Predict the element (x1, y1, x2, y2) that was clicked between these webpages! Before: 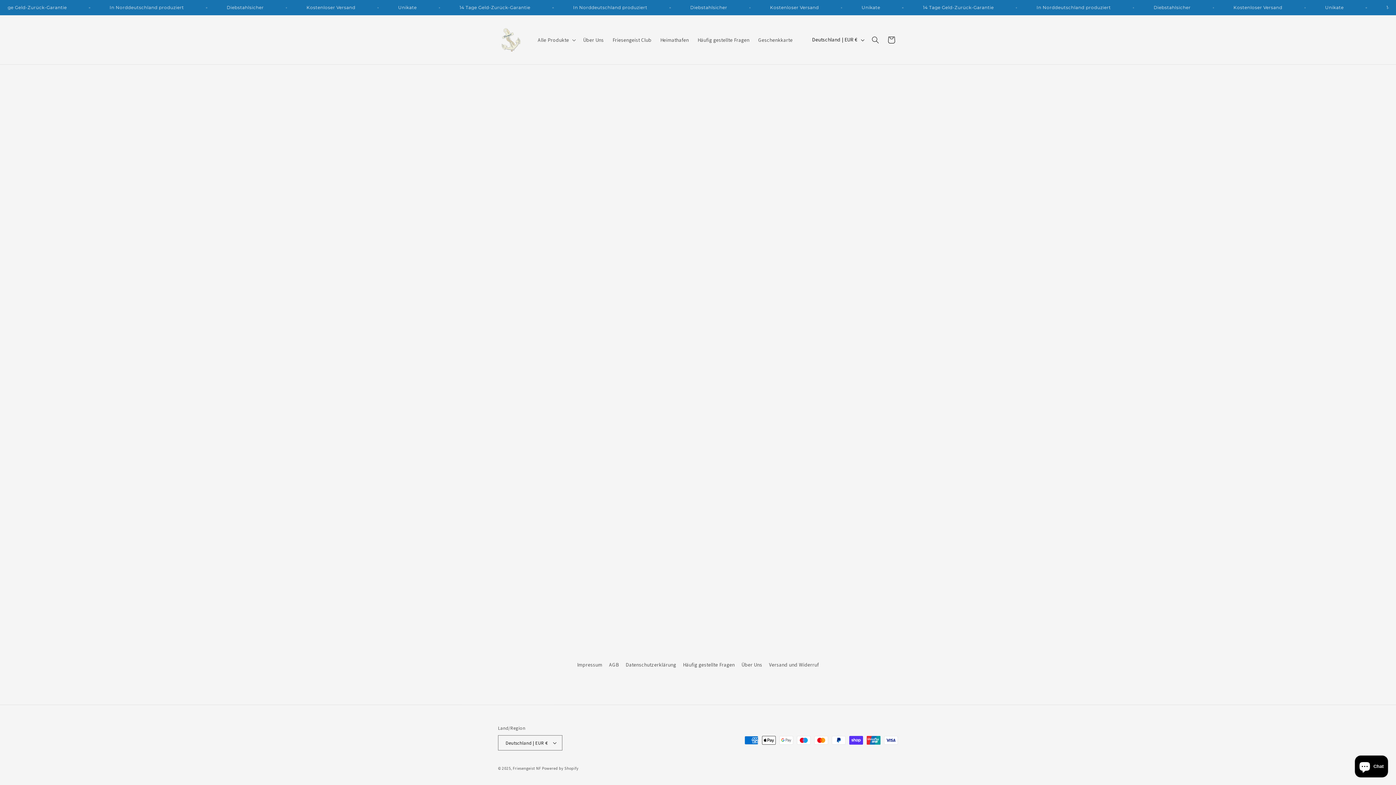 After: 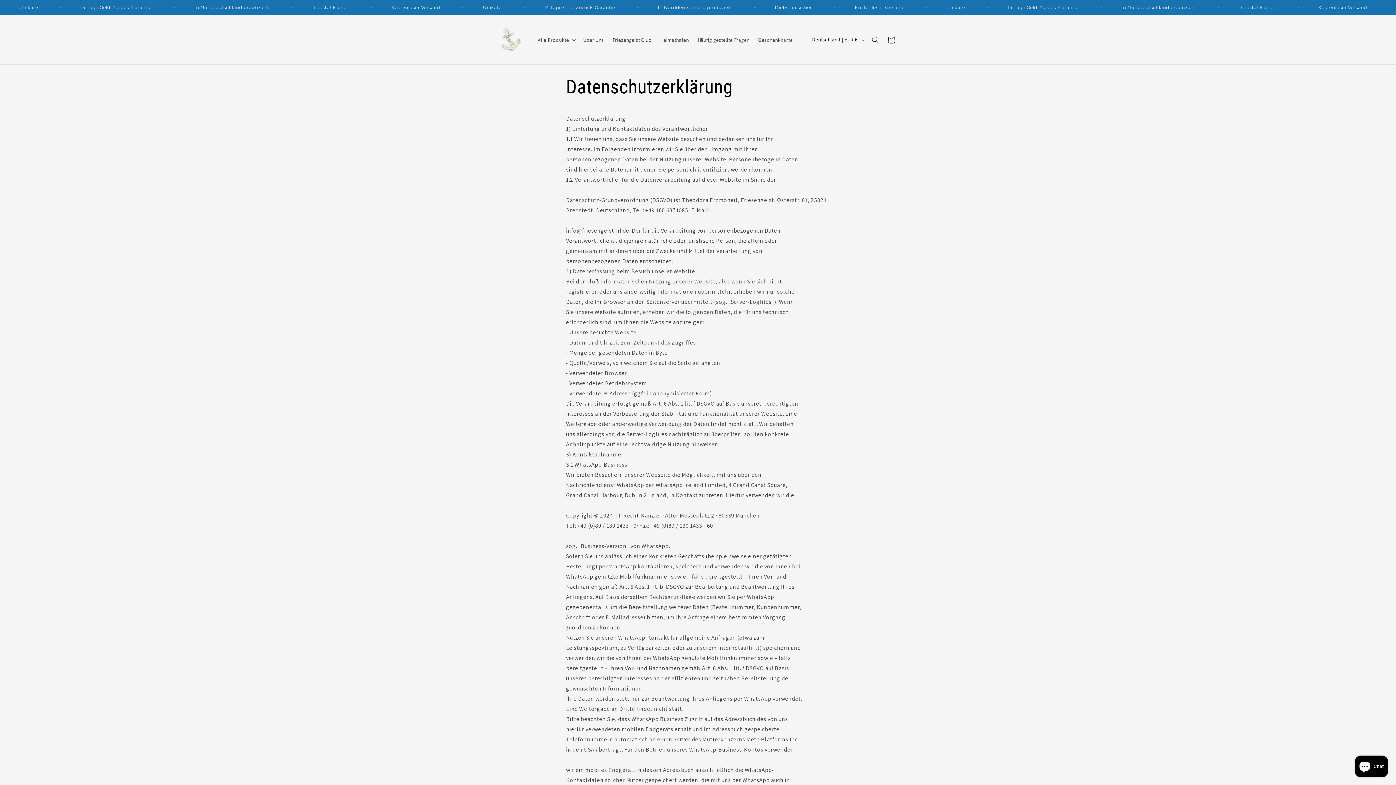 Action: bbox: (625, 658, 676, 671) label: Datenschutzerklärung